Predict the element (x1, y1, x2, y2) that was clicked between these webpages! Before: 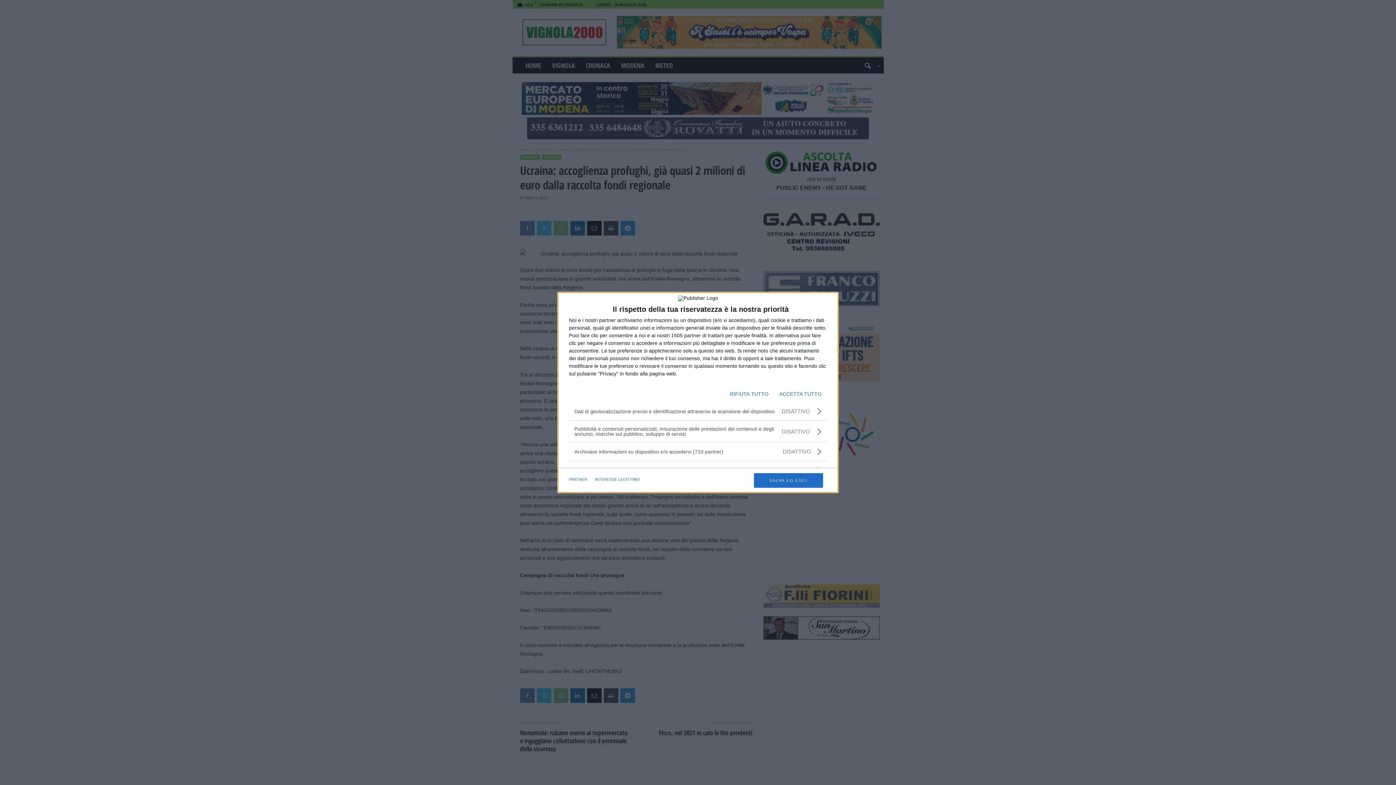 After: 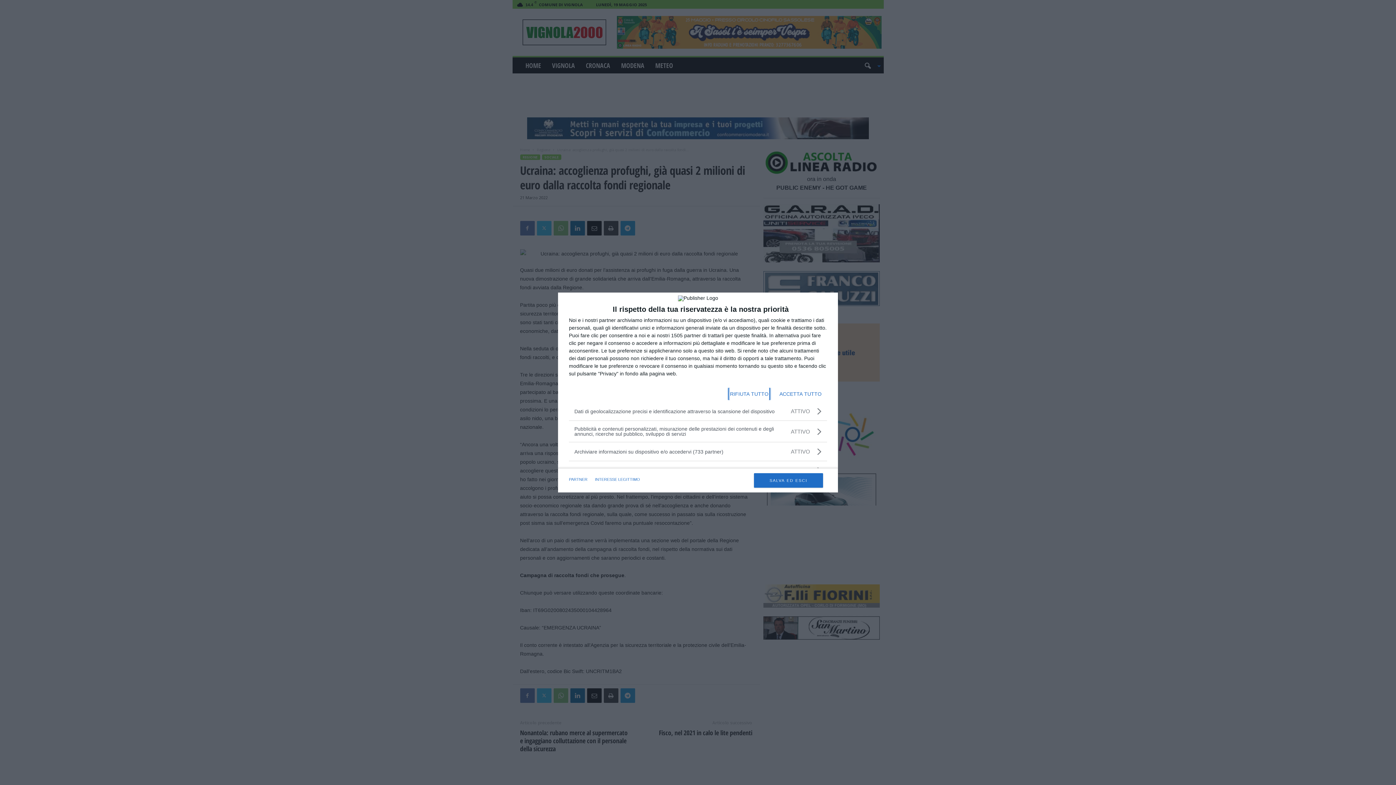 Action: label: ACCETTA TUTTO bbox: (779, 388, 821, 400)